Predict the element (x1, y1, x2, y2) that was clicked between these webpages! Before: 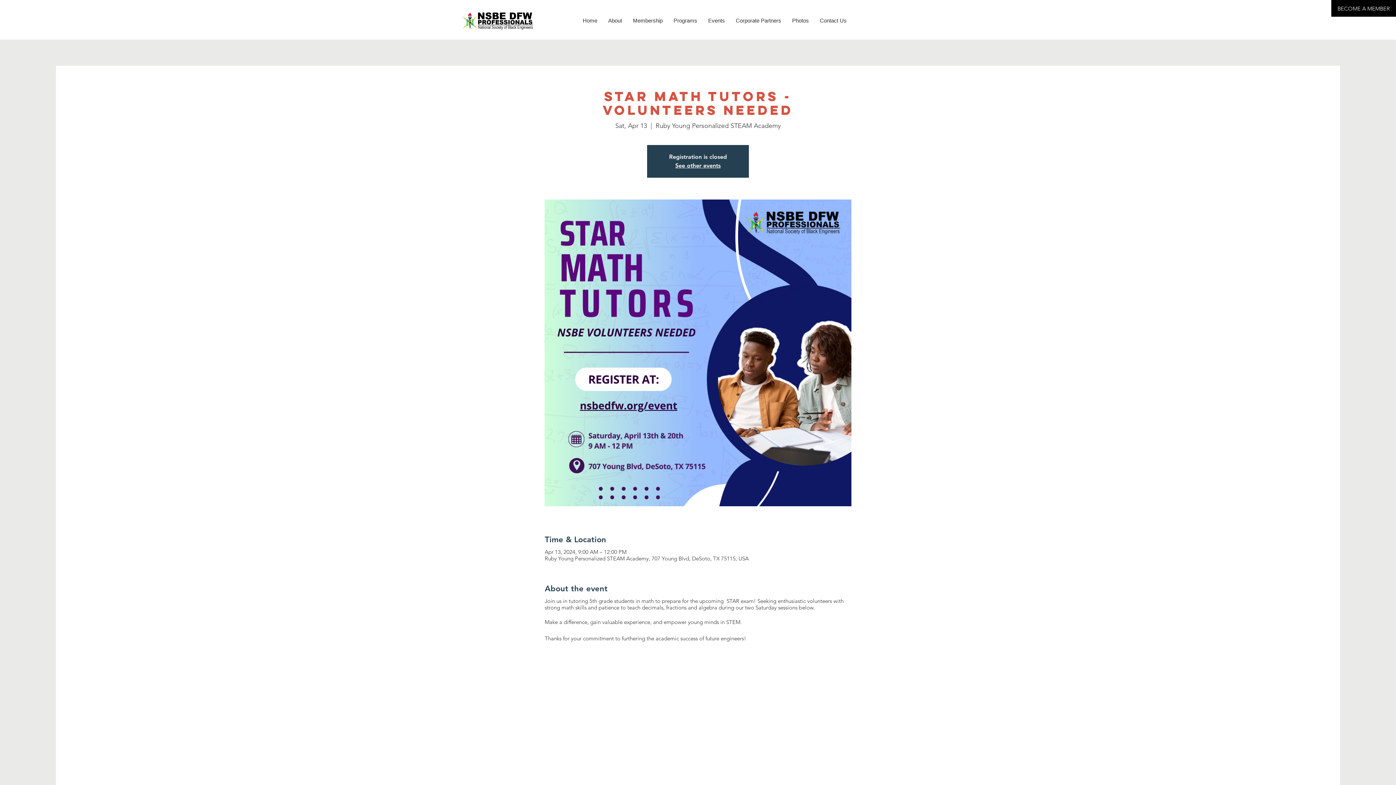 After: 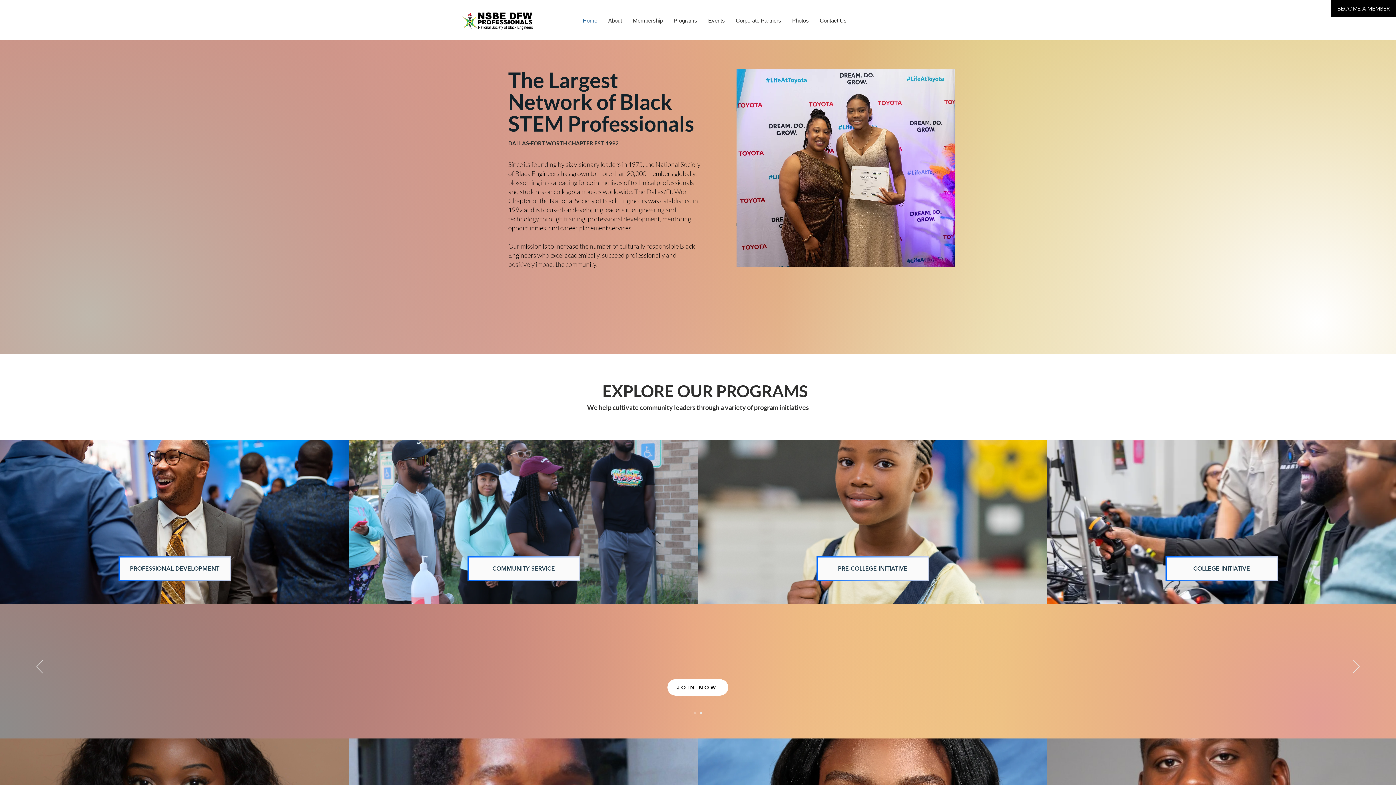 Action: label: See other events bbox: (675, 162, 720, 169)